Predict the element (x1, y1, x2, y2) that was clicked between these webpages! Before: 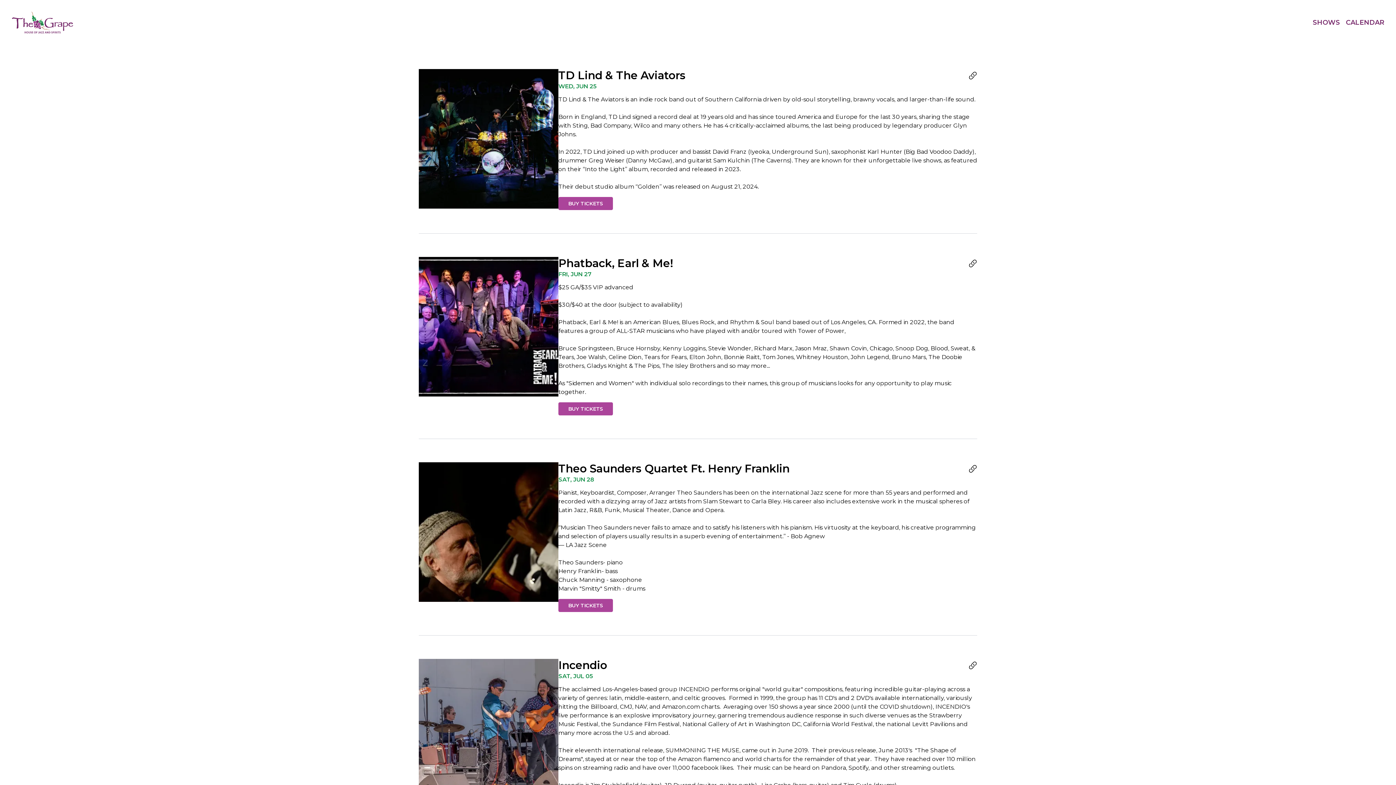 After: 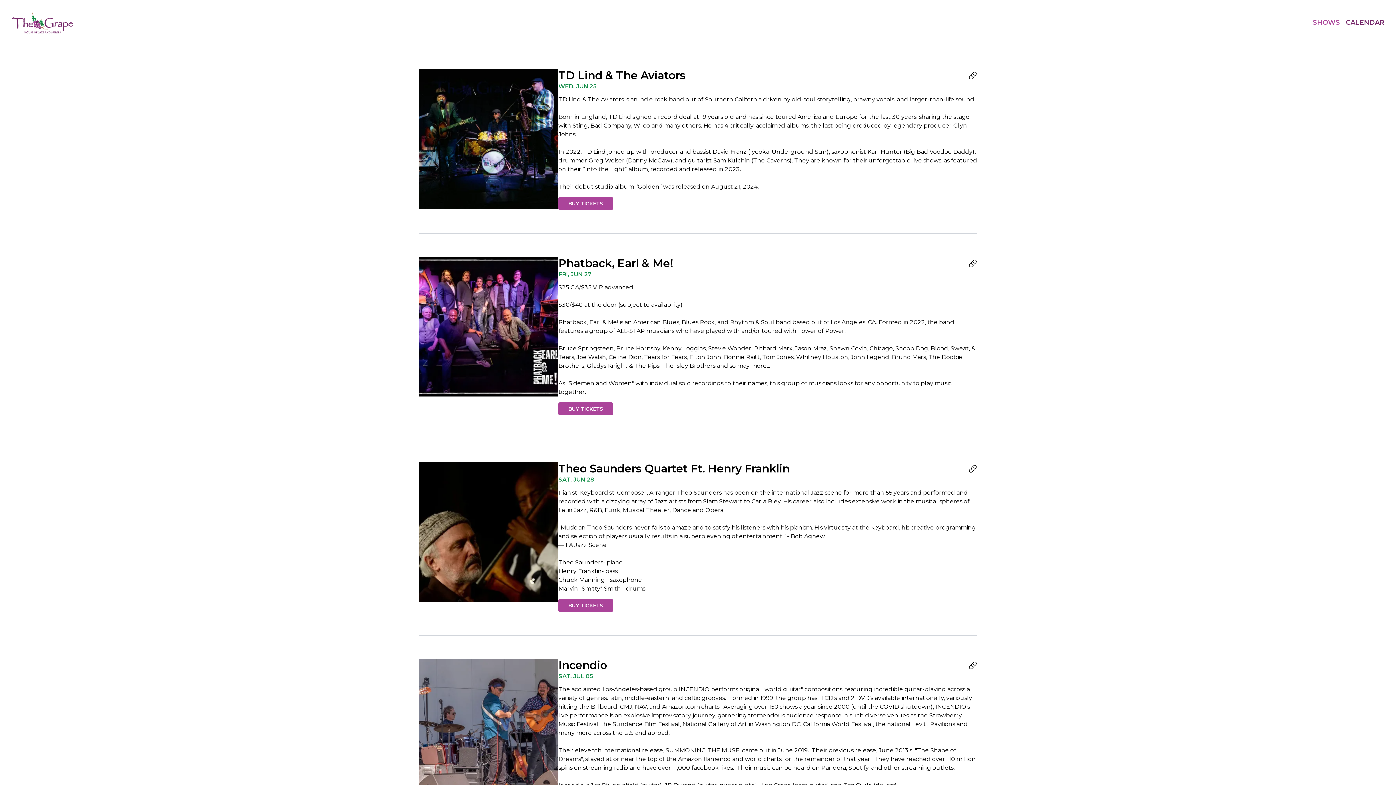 Action: bbox: (1313, 18, 1340, 26) label: SHOWS